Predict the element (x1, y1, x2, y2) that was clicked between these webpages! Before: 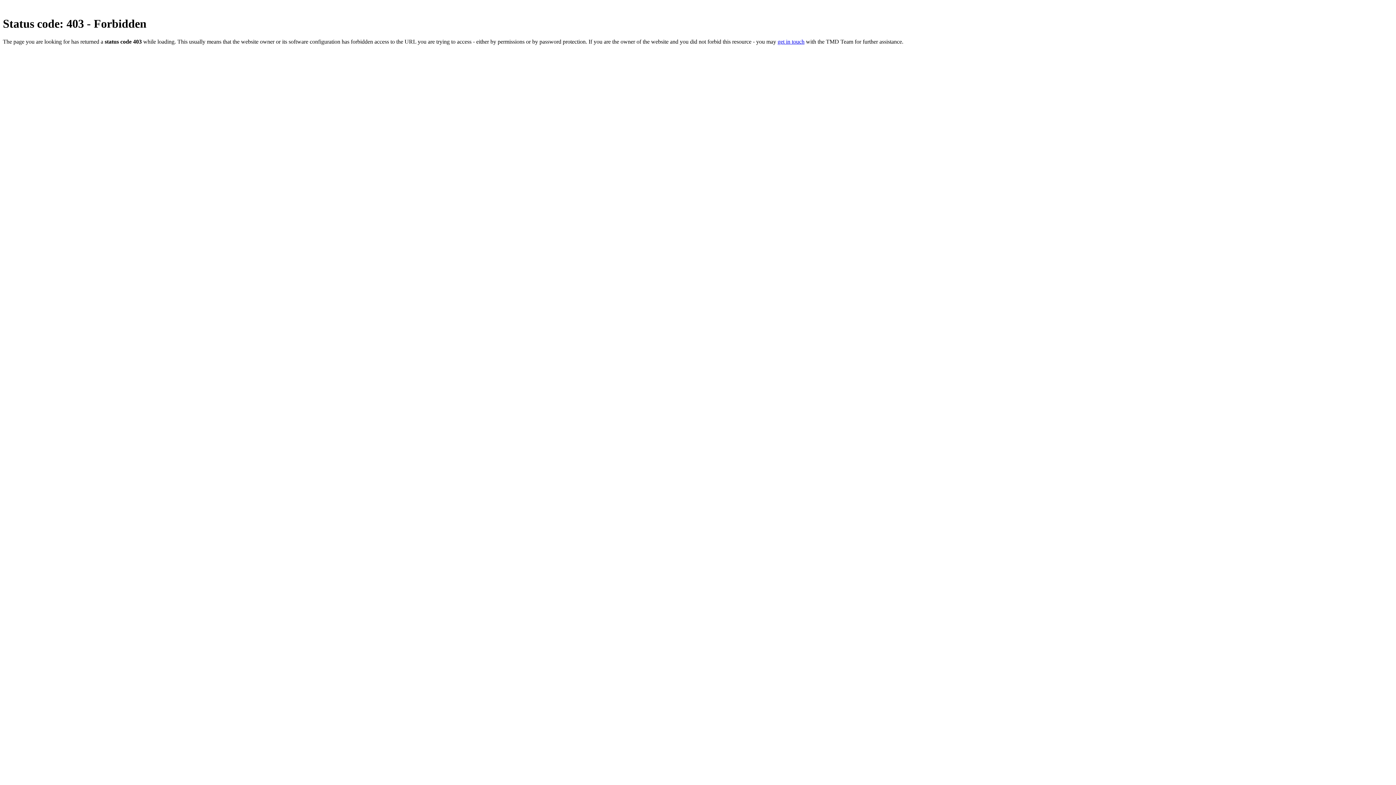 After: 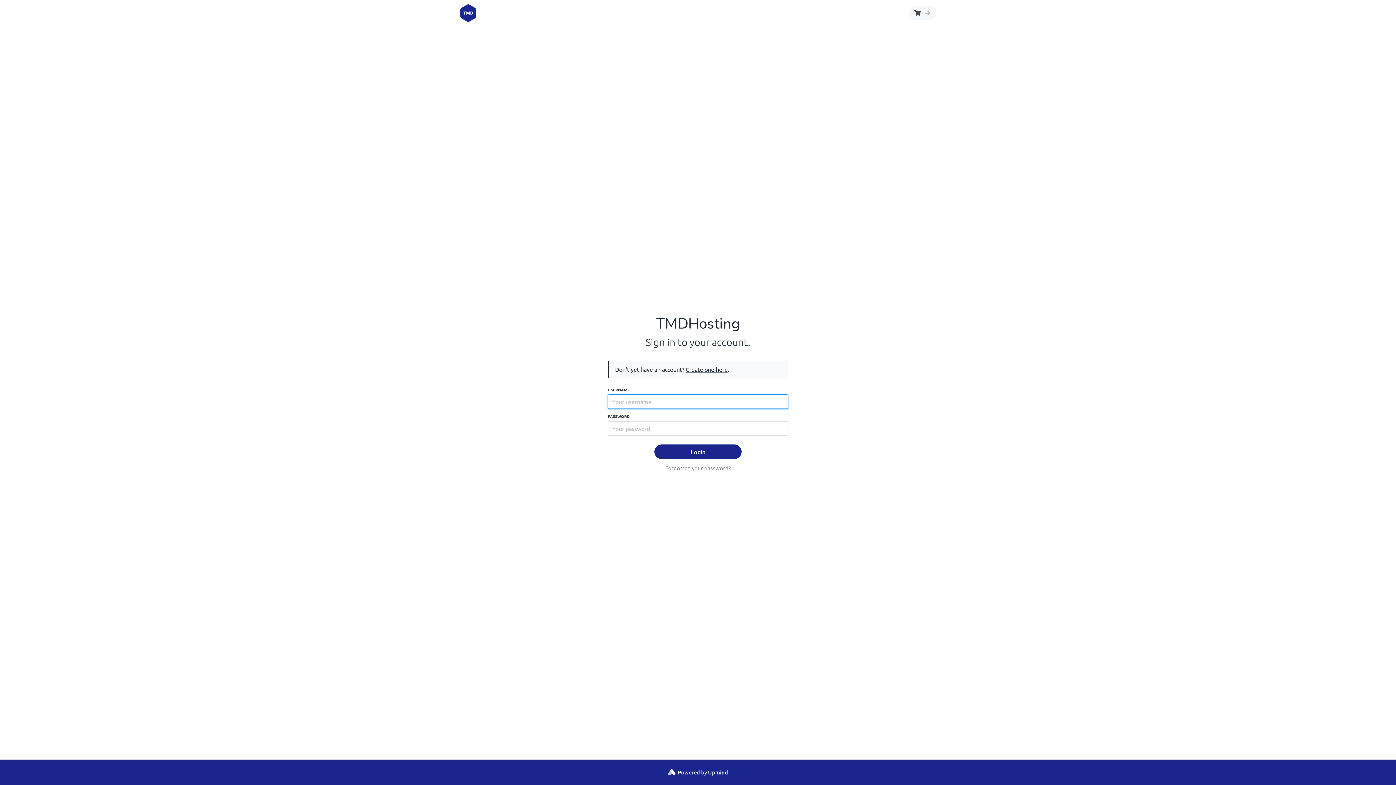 Action: bbox: (777, 38, 804, 44) label: get in touch